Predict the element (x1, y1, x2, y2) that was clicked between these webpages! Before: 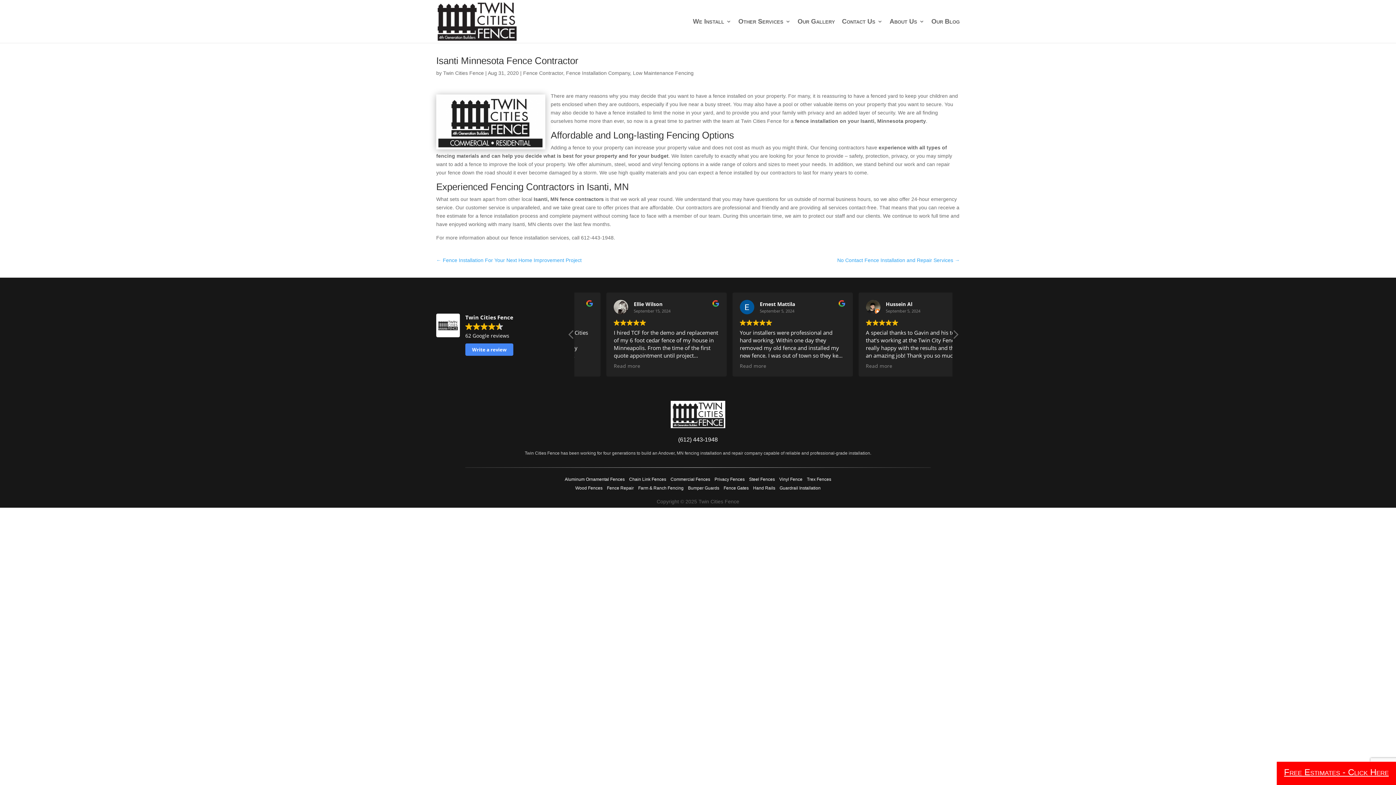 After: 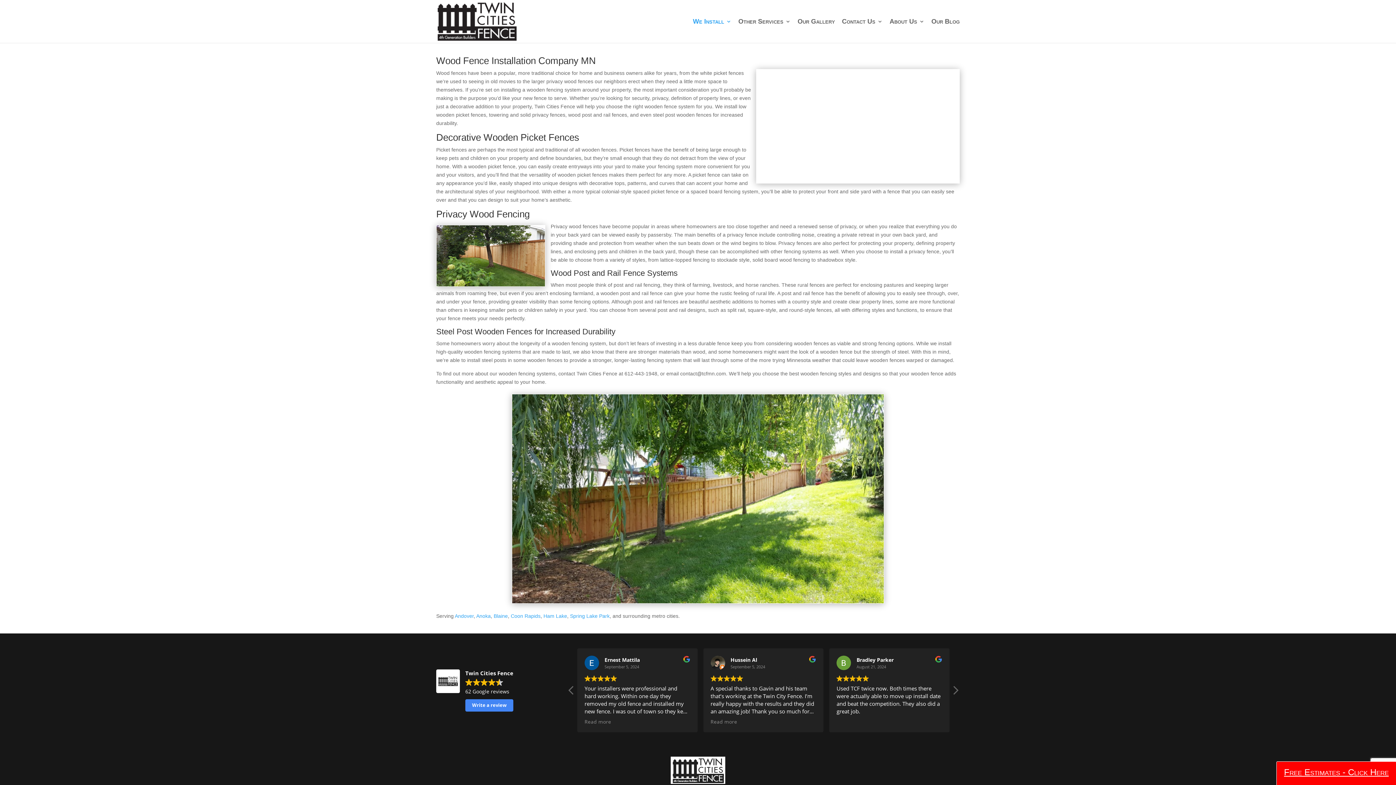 Action: bbox: (575, 485, 602, 491) label: Wood Fences